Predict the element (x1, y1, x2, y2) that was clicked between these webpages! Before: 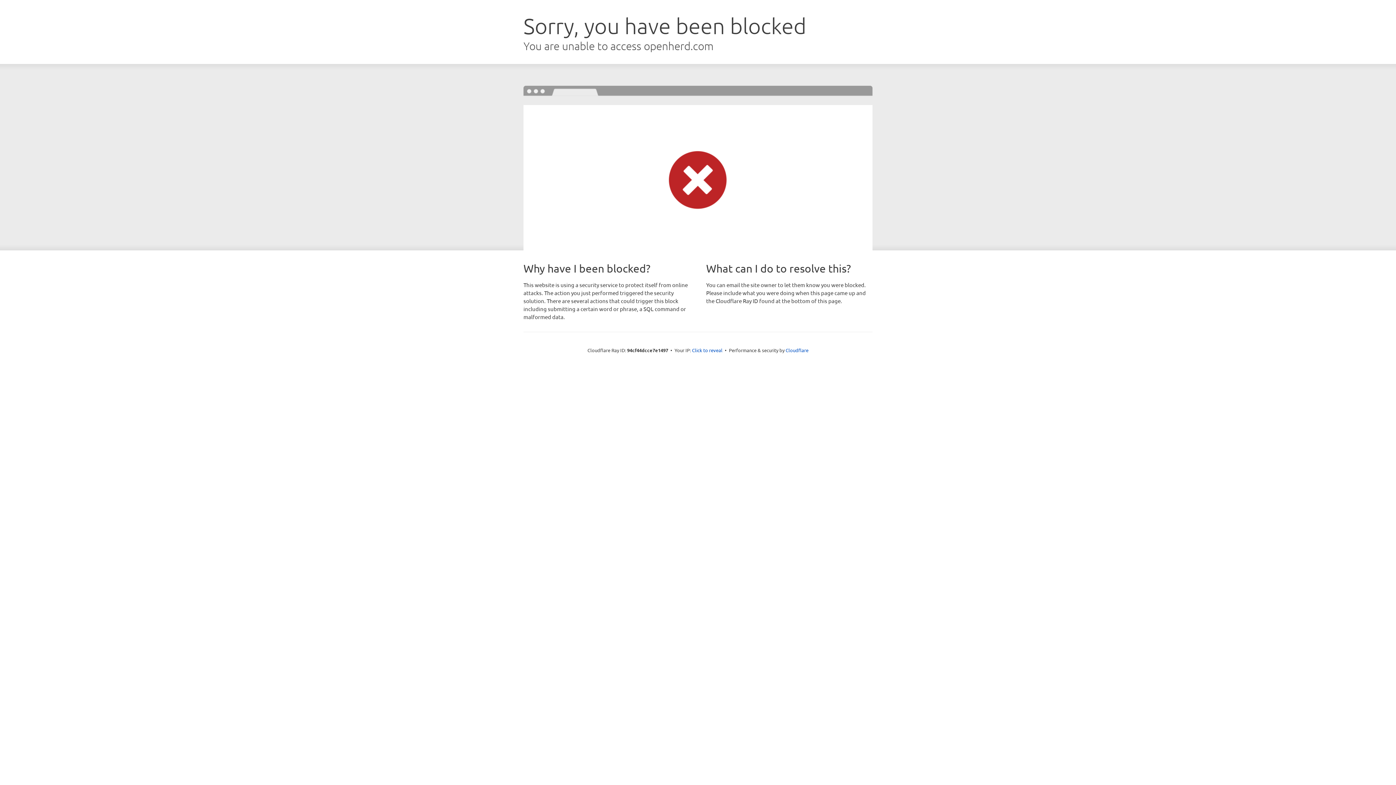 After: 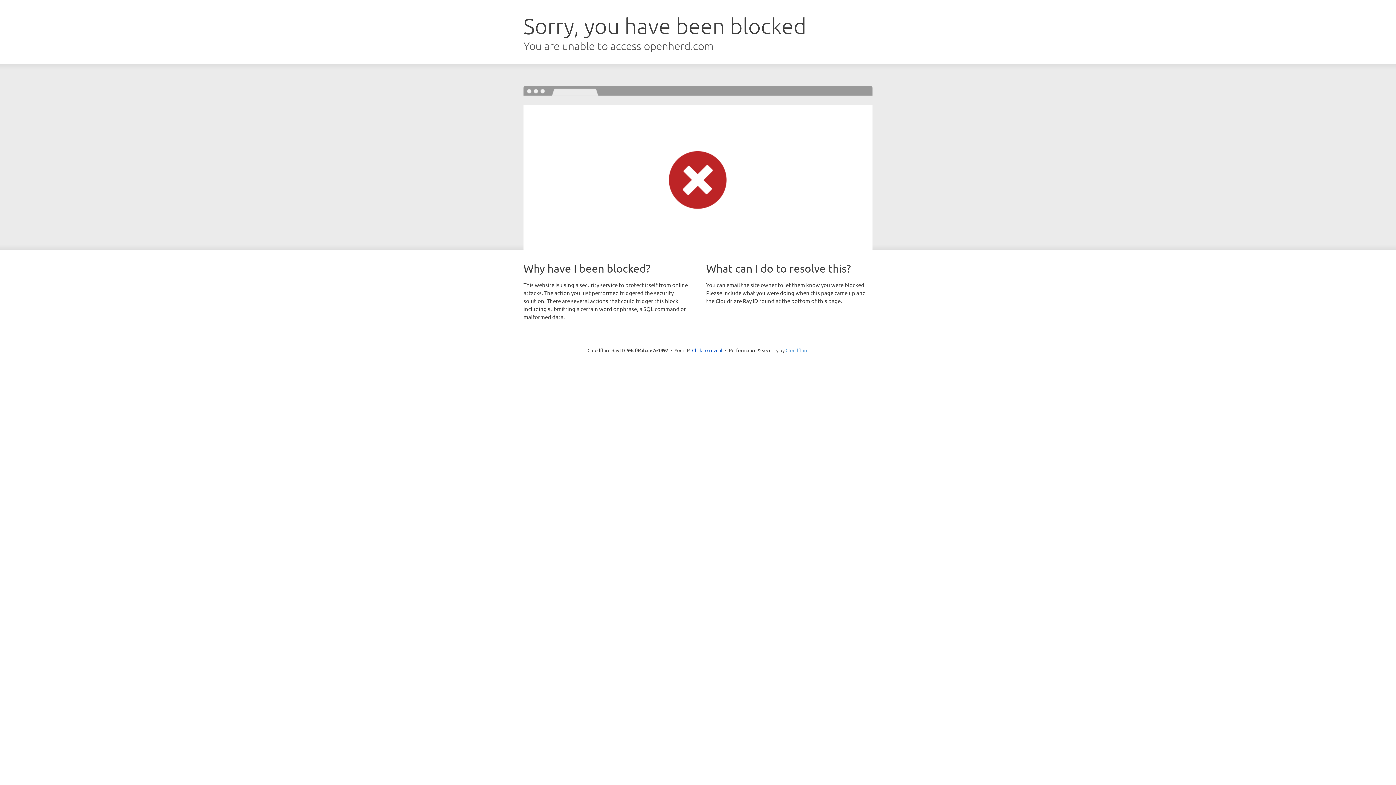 Action: bbox: (785, 347, 808, 353) label: Cloudflare